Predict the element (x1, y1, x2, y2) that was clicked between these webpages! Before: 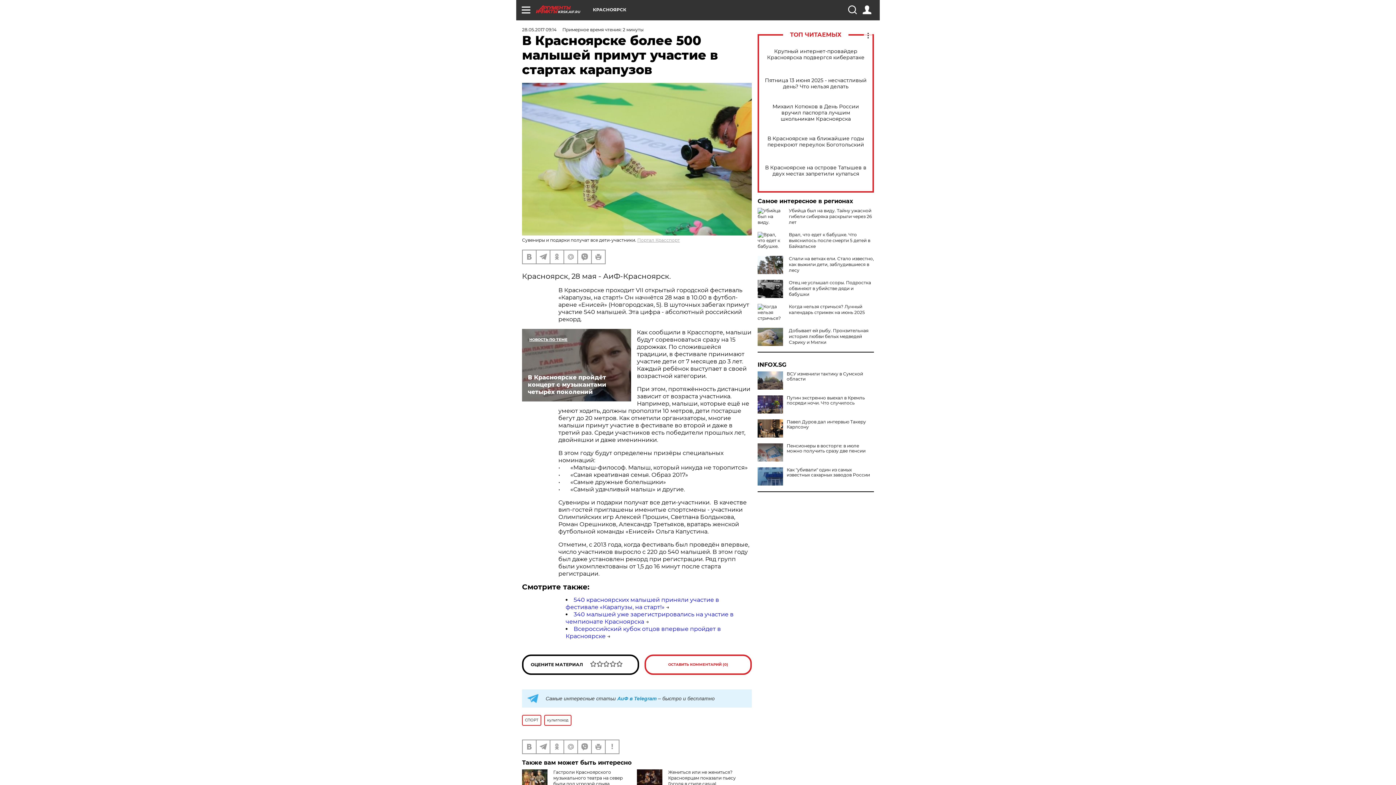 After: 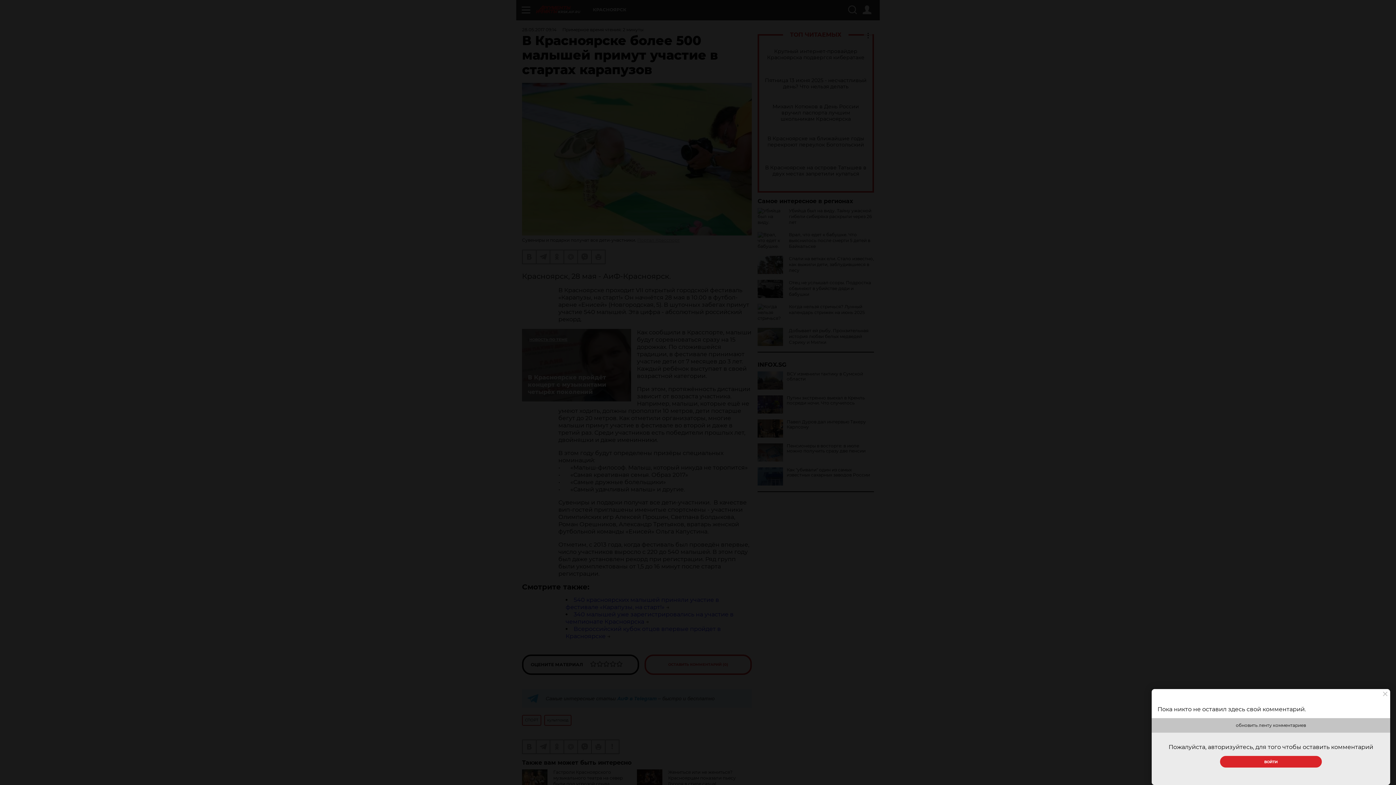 Action: bbox: (644, 654, 752, 675) label: ОСТАВИТЬ КОММЕНТАРИЙ (0)